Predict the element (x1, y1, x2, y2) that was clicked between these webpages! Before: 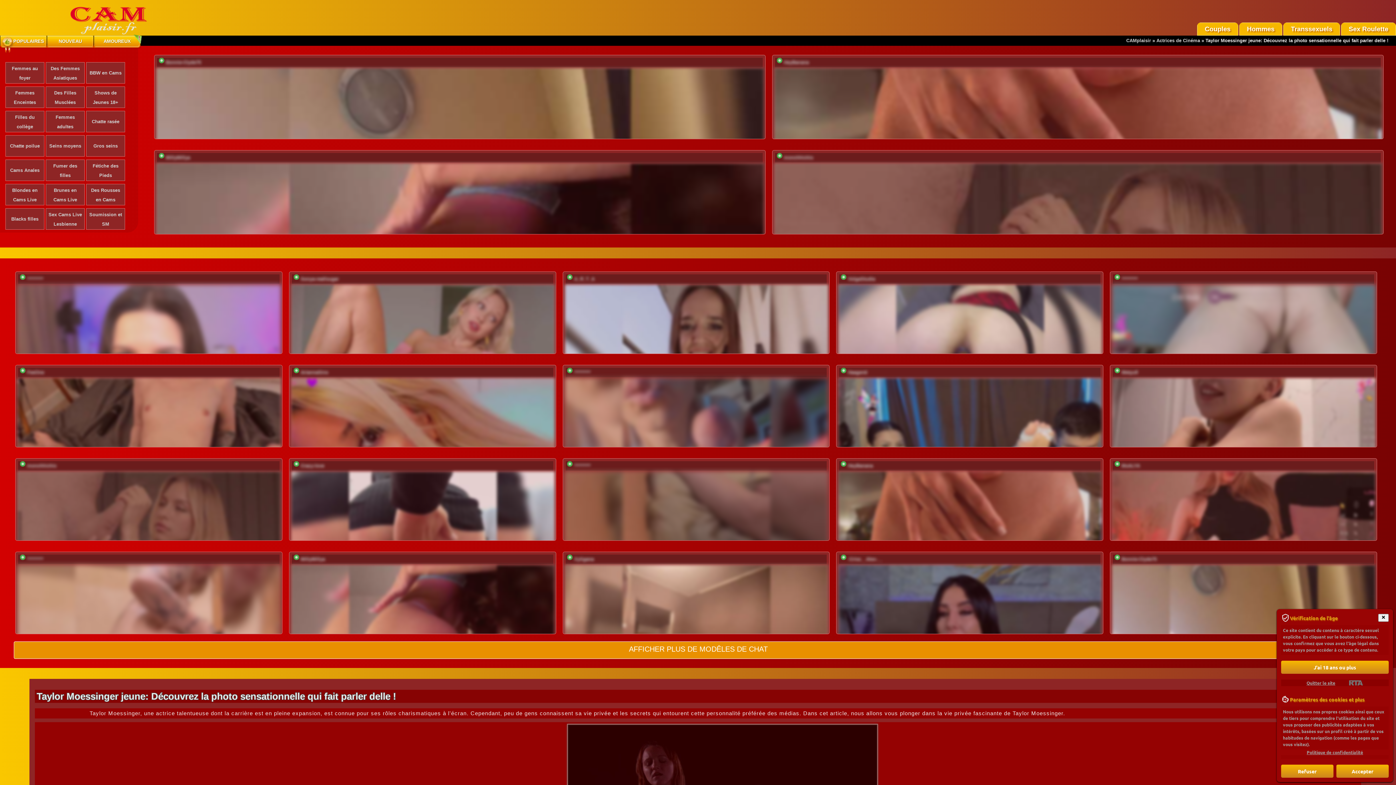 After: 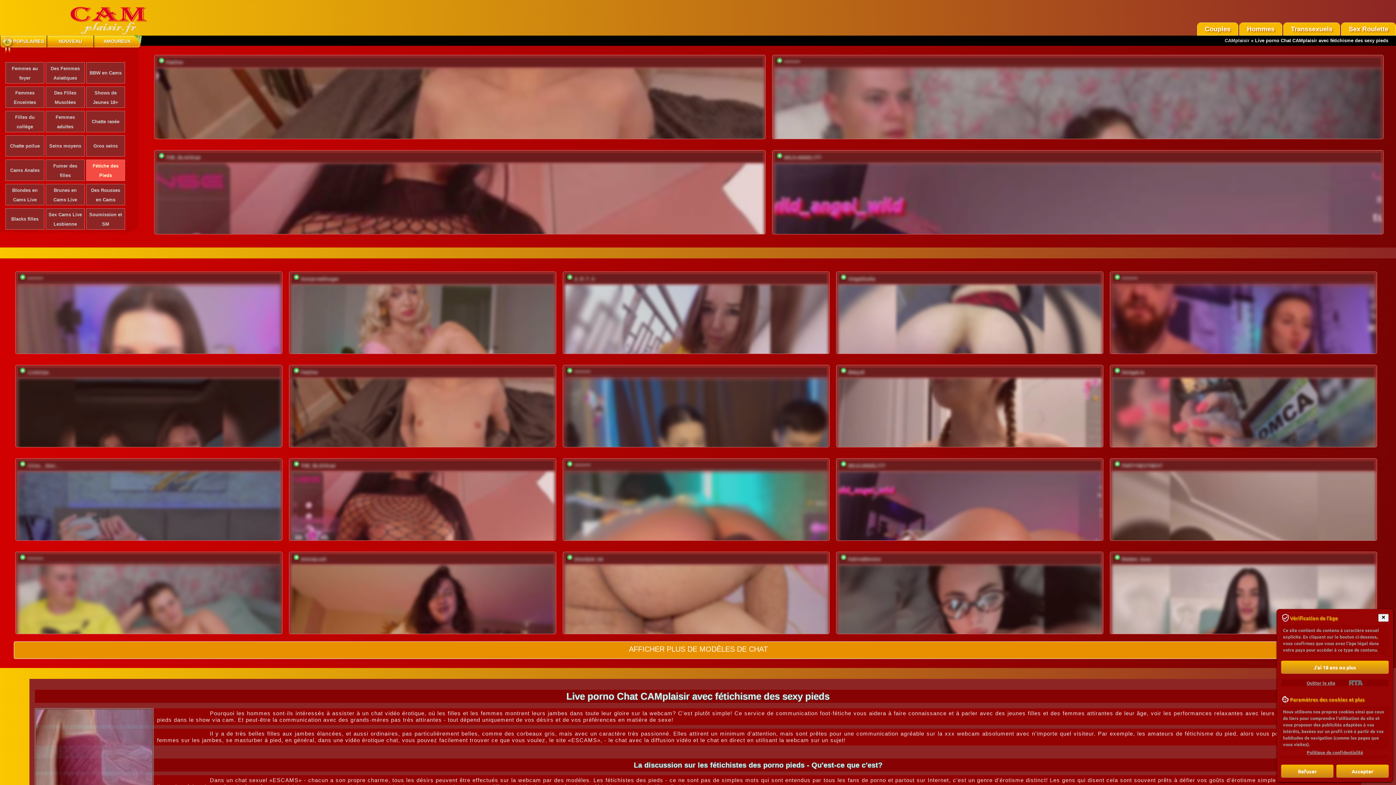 Action: label: Fétiche des Pieds bbox: (87, 161, 123, 180)